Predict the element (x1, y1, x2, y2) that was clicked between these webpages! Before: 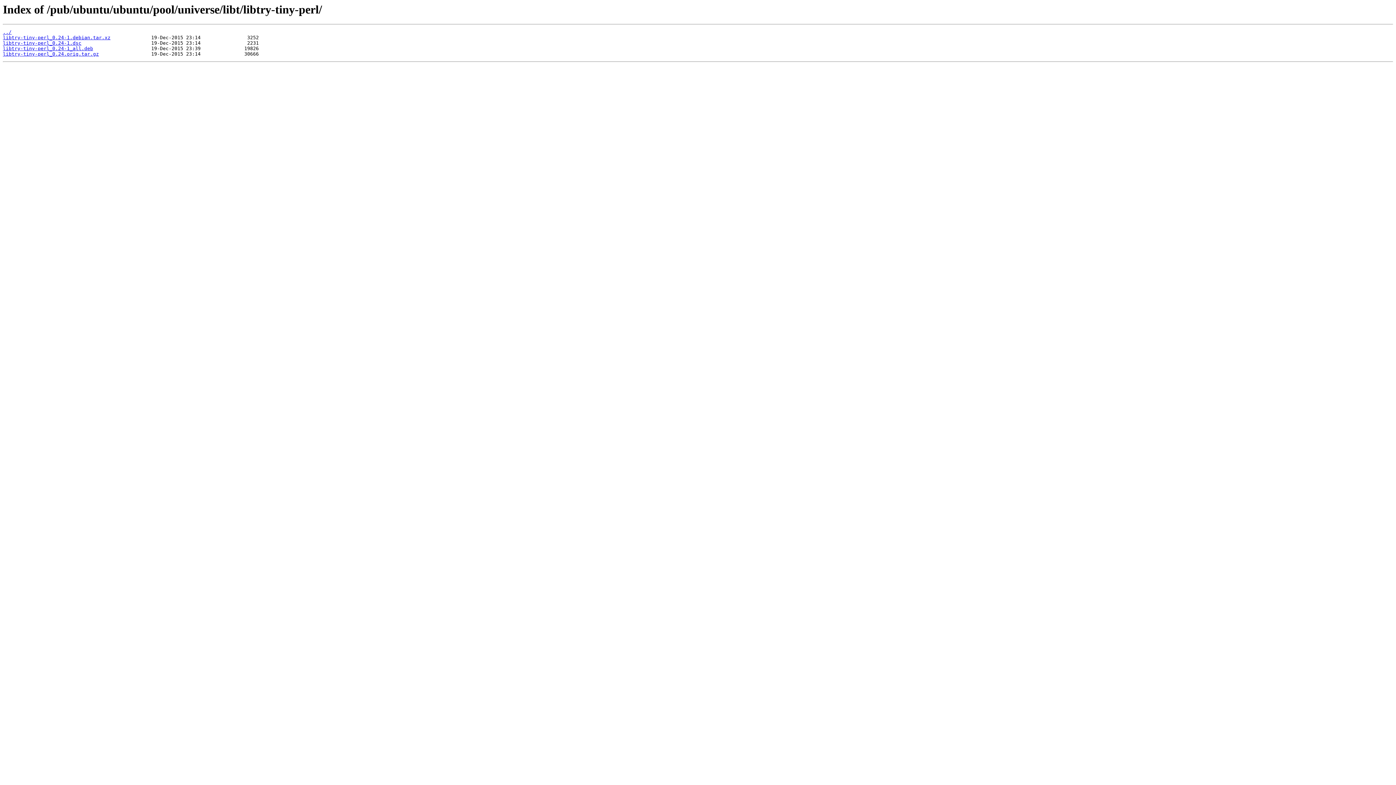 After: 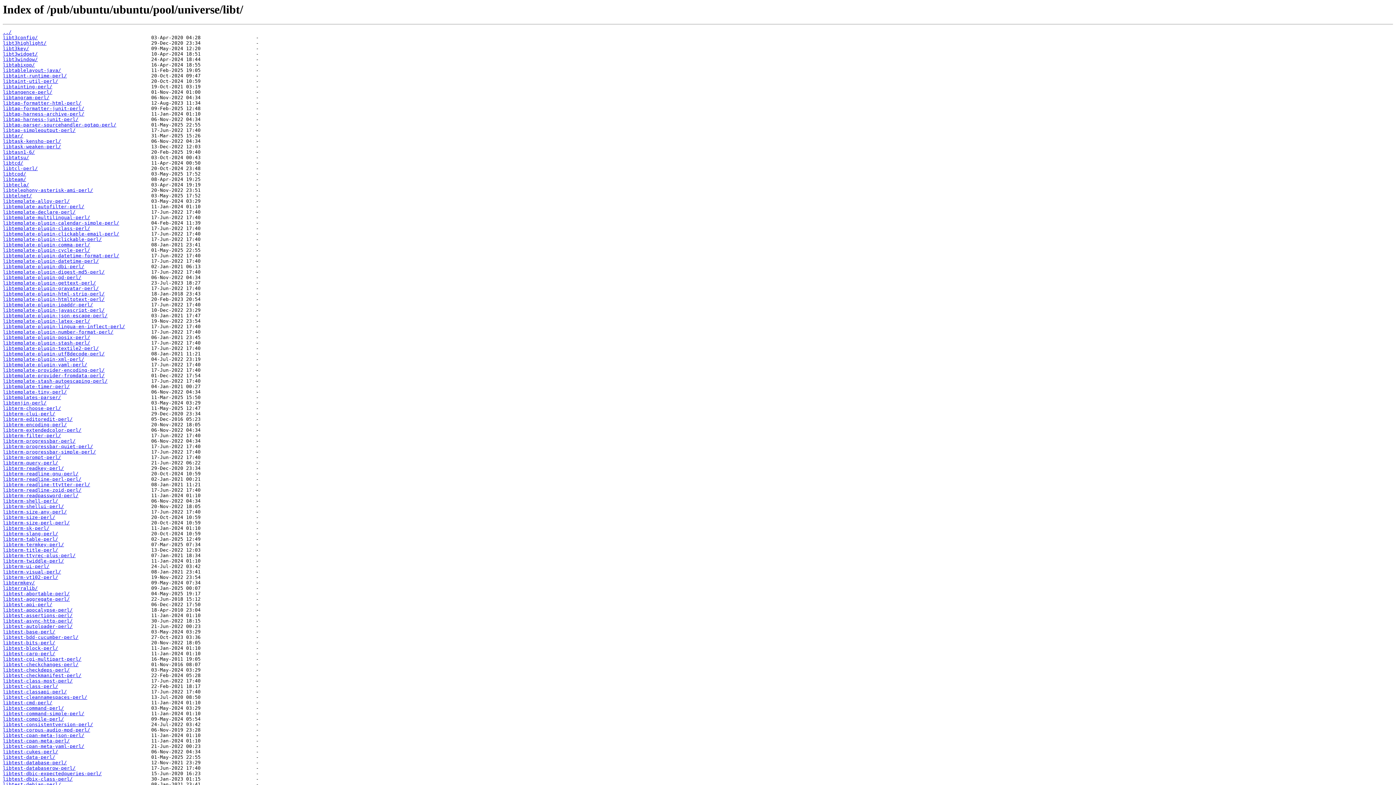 Action: label: ../ bbox: (2, 29, 11, 35)